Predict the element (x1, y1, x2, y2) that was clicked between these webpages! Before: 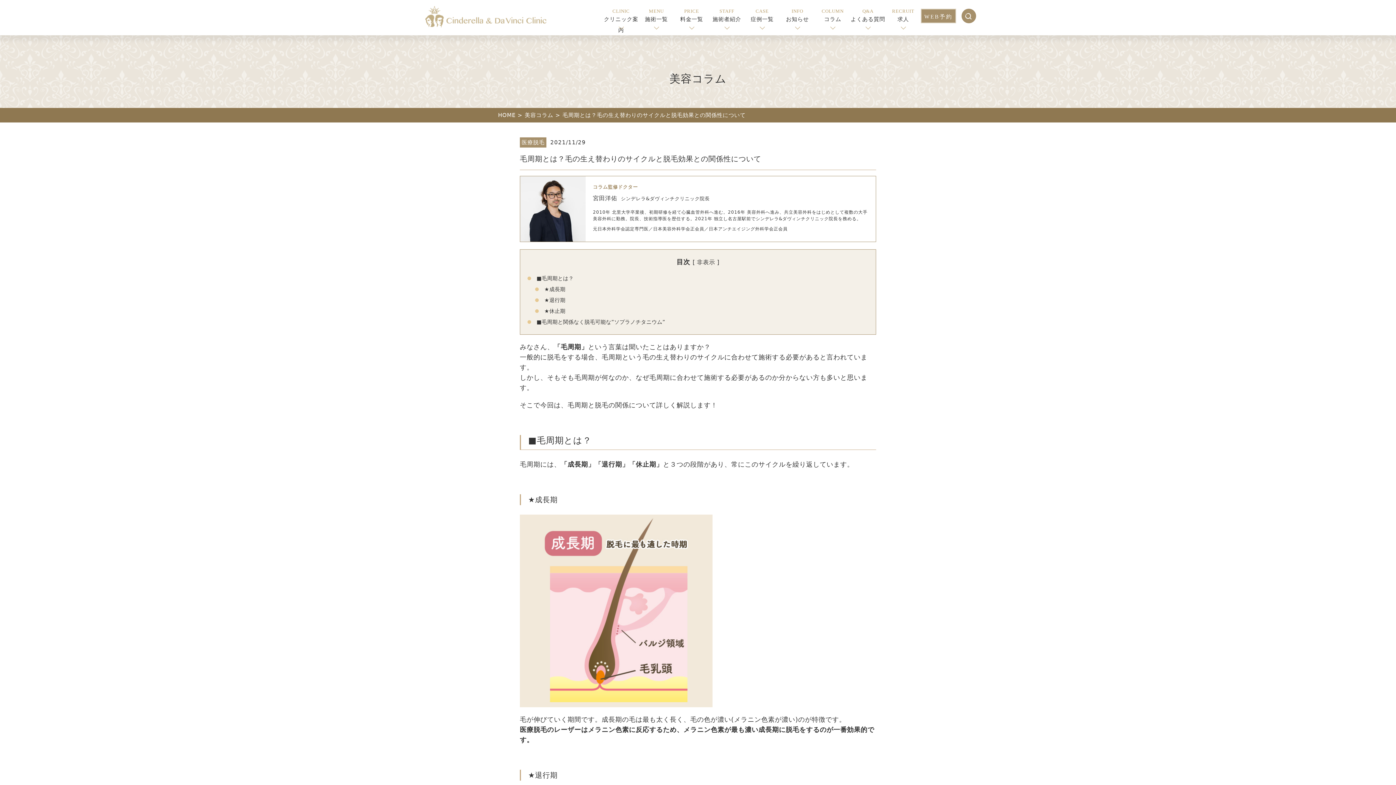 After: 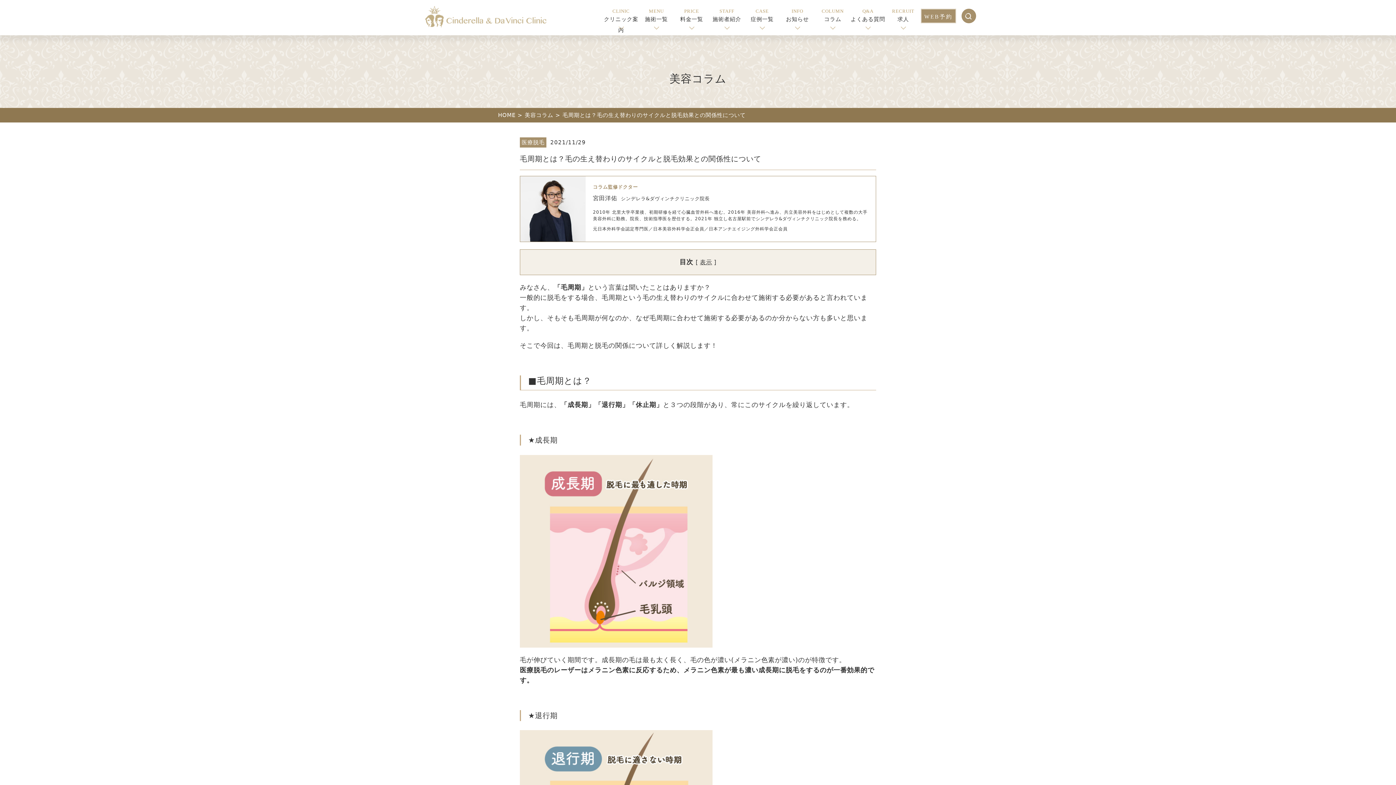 Action: bbox: (695, 257, 717, 267) label: 非表示